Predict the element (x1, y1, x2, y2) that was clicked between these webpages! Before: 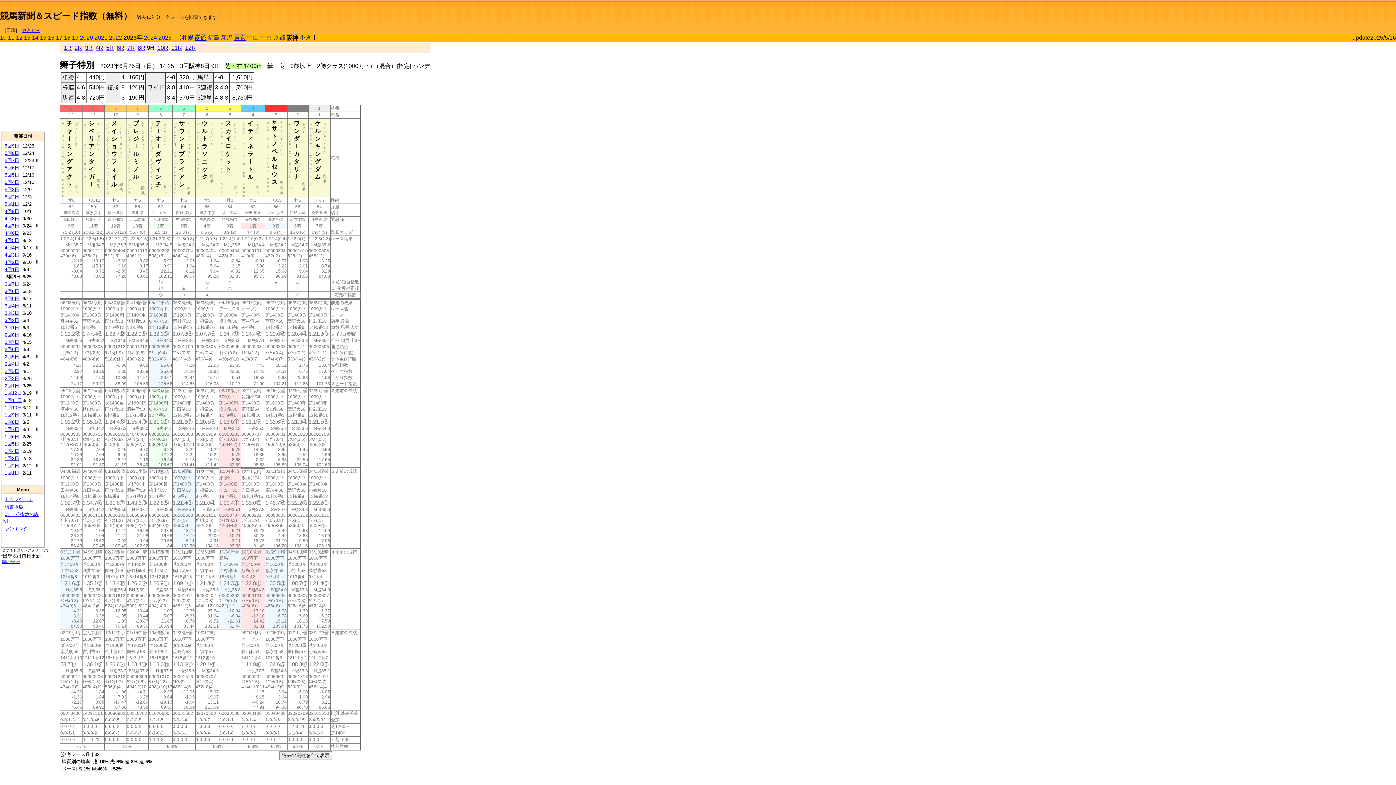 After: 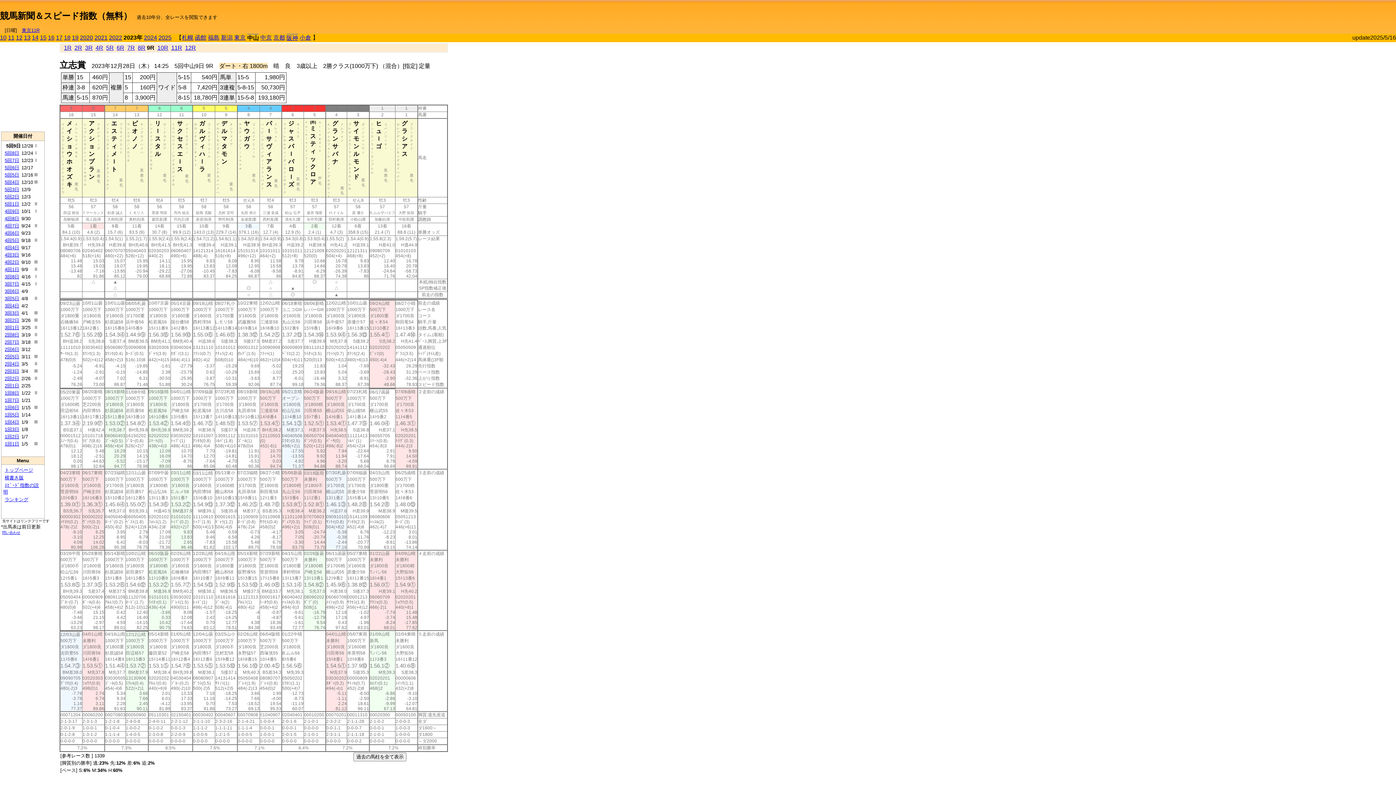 Action: label: 中山 bbox: (247, 34, 258, 40)